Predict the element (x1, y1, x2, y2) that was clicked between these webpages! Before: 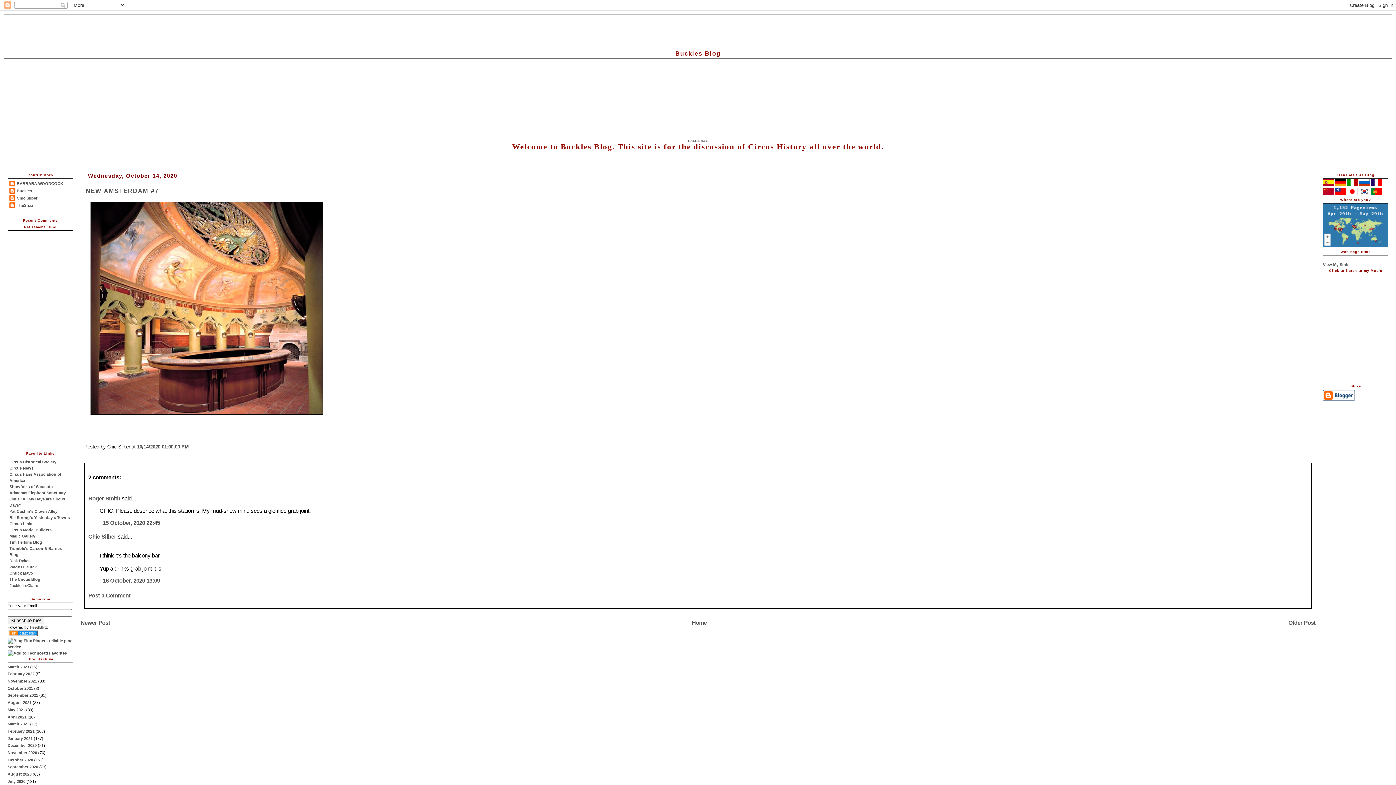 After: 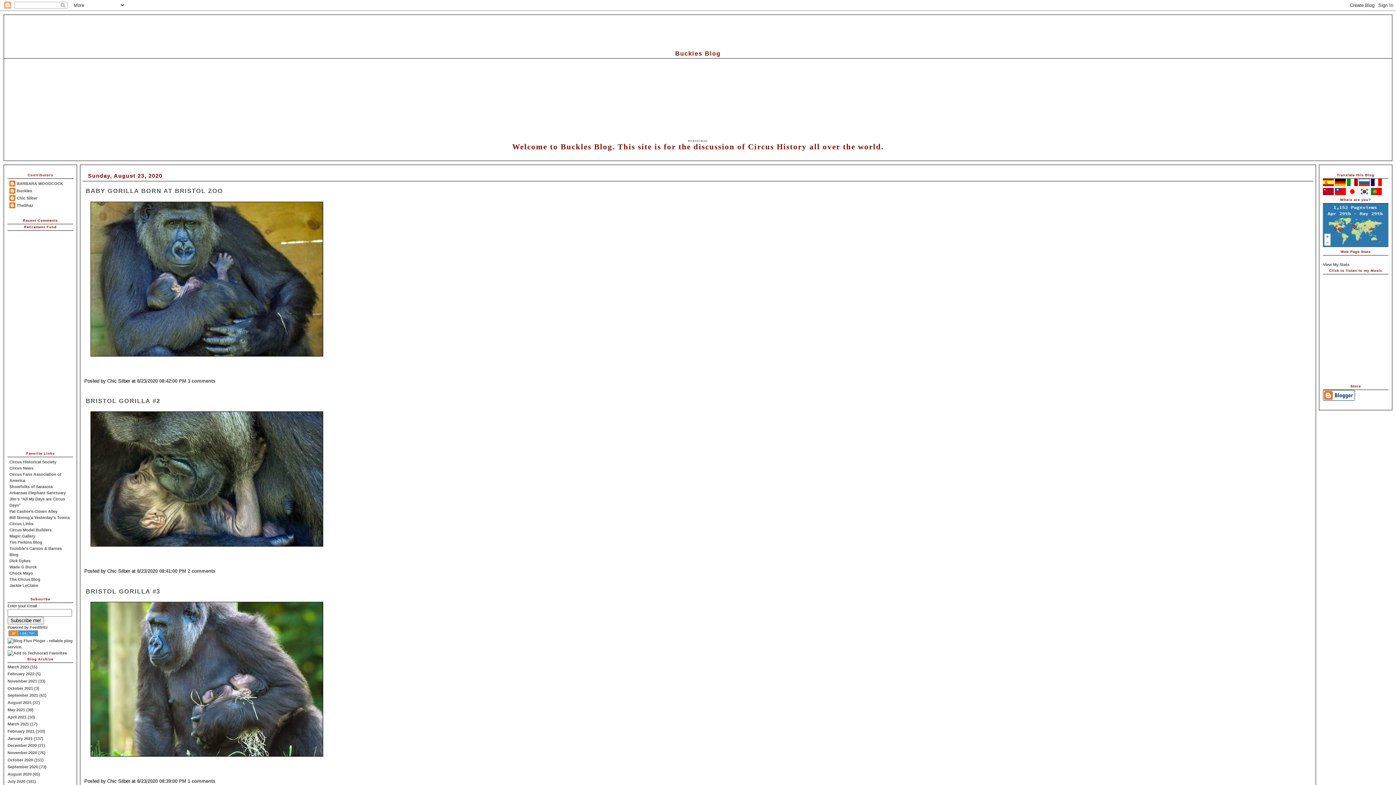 Action: bbox: (7, 772, 31, 776) label: August 2020